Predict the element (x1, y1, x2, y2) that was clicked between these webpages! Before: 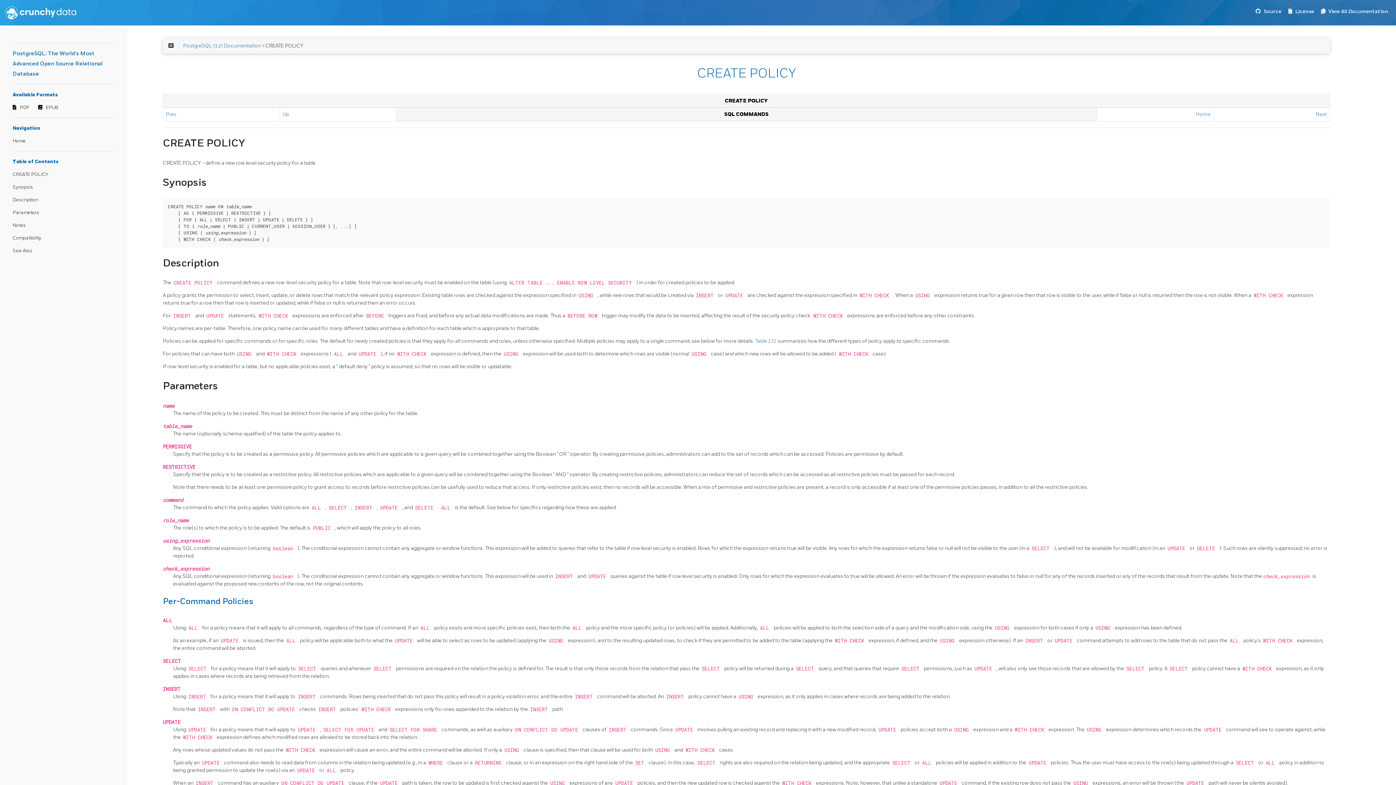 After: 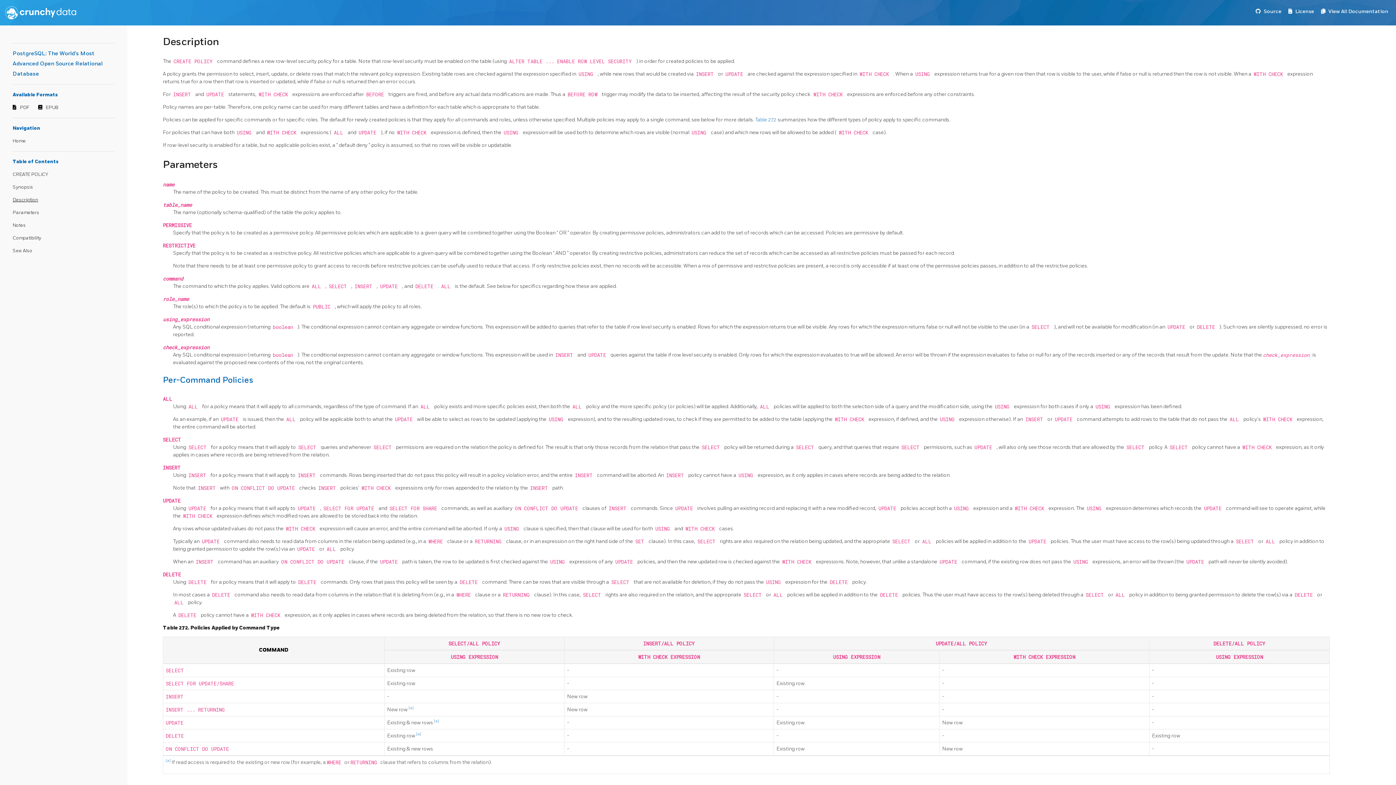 Action: bbox: (12, 197, 38, 202) label: Description